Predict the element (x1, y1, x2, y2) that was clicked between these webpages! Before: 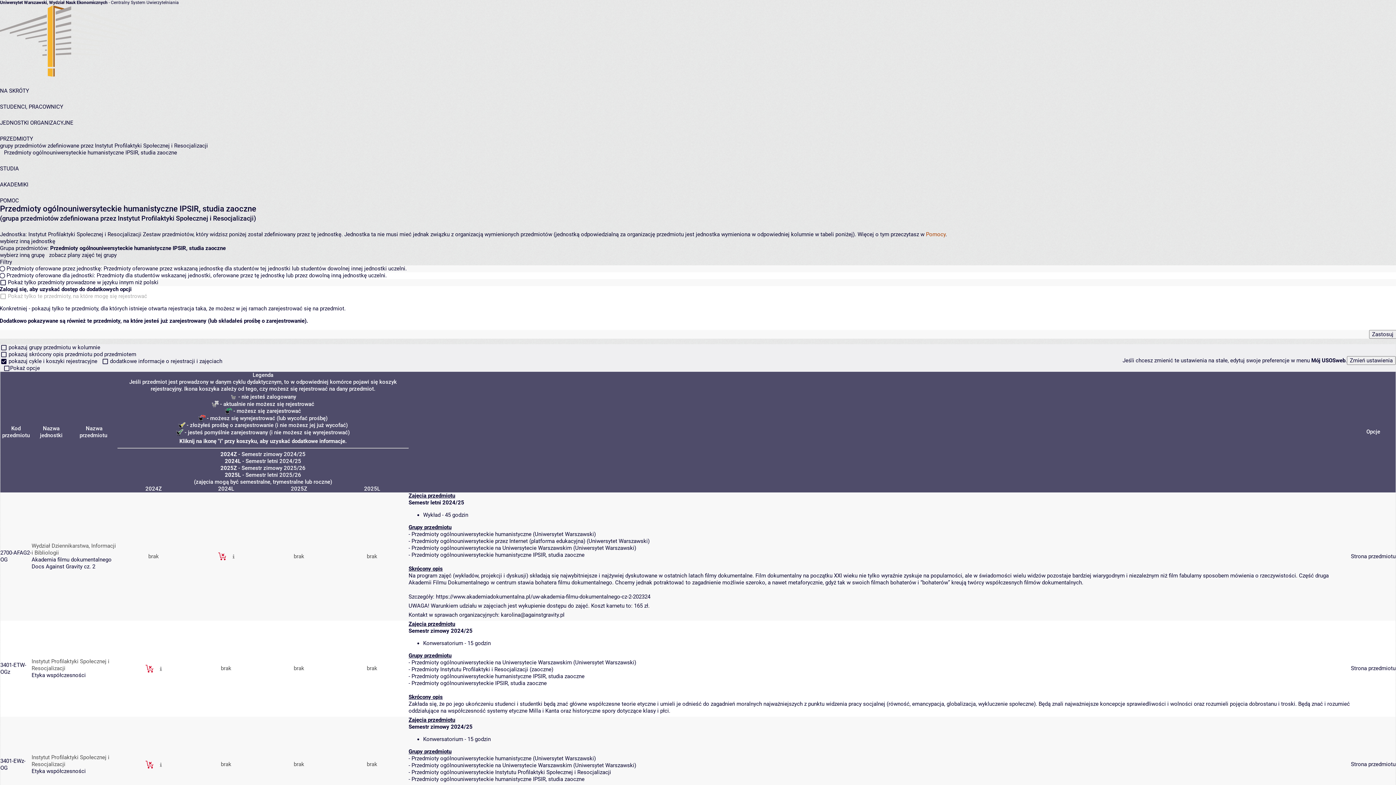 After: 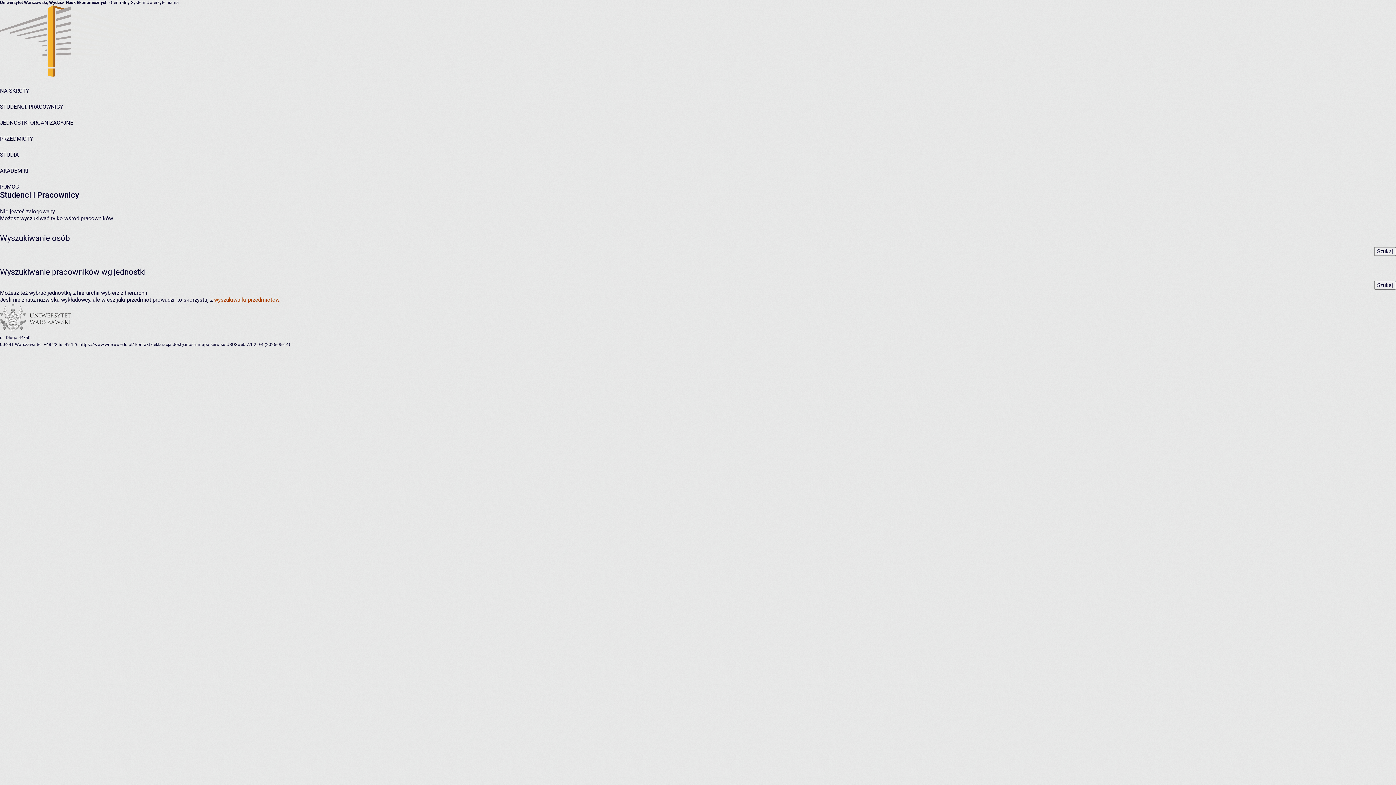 Action: label: STUDENCI, PRACOWNICY bbox: (0, 103, 63, 110)